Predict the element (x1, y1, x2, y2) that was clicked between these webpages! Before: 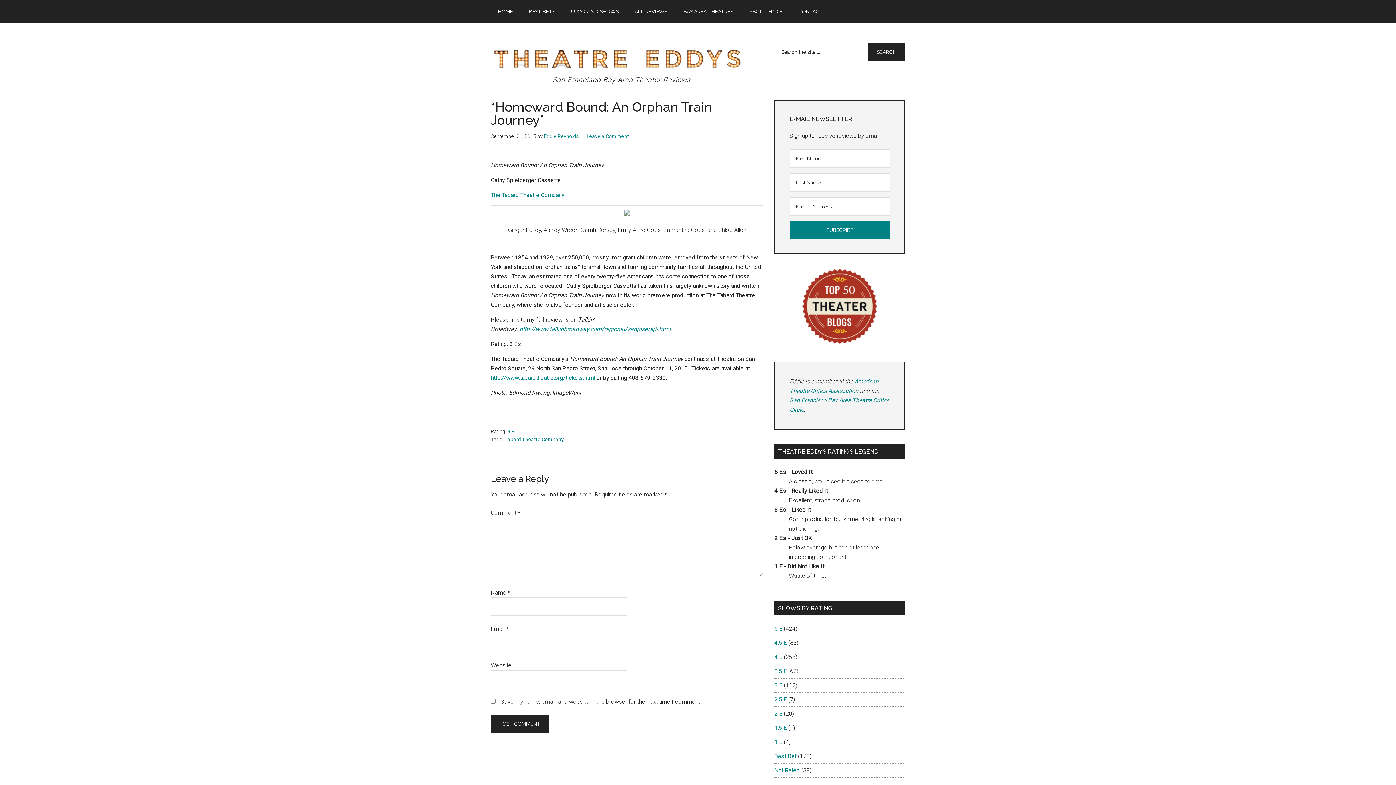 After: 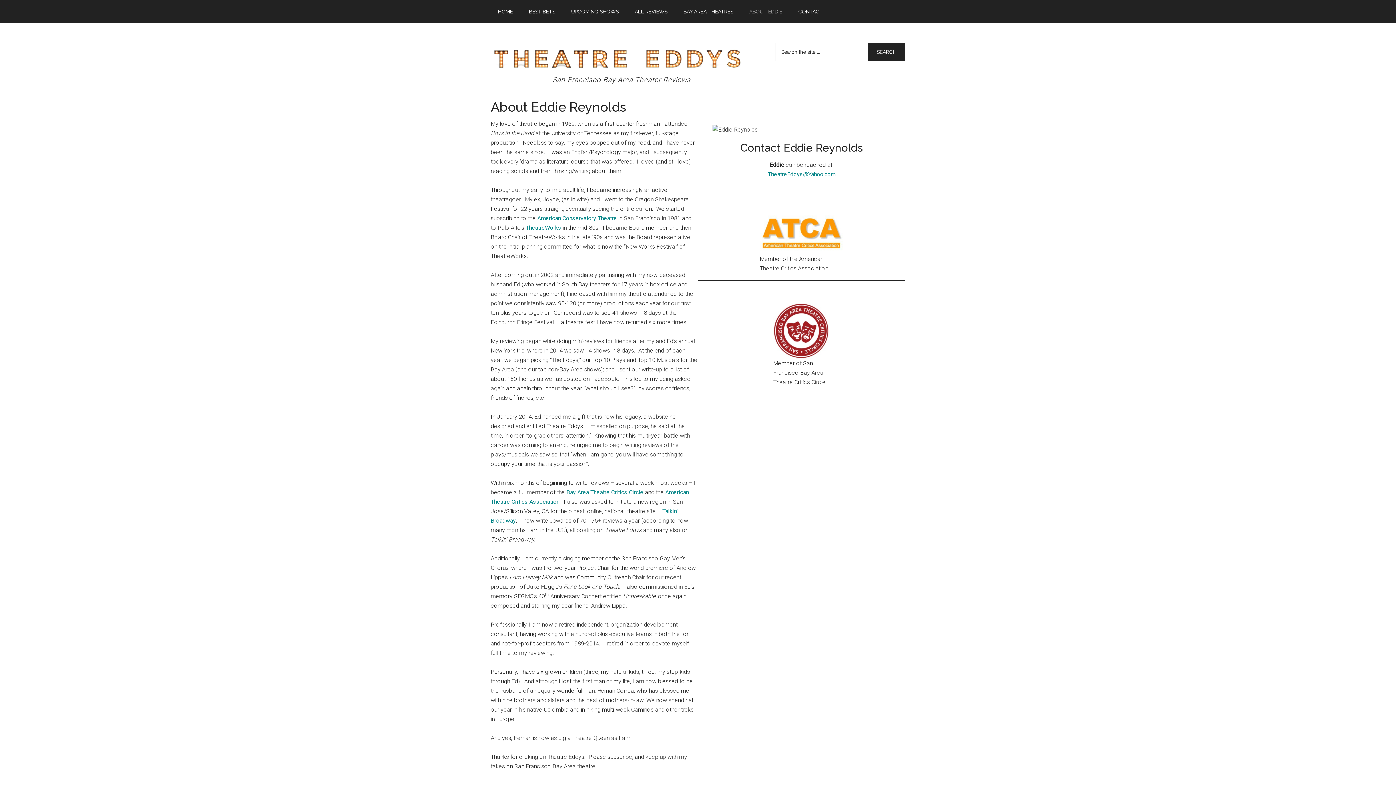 Action: label: ABOUT EDDIE bbox: (742, 0, 789, 23)